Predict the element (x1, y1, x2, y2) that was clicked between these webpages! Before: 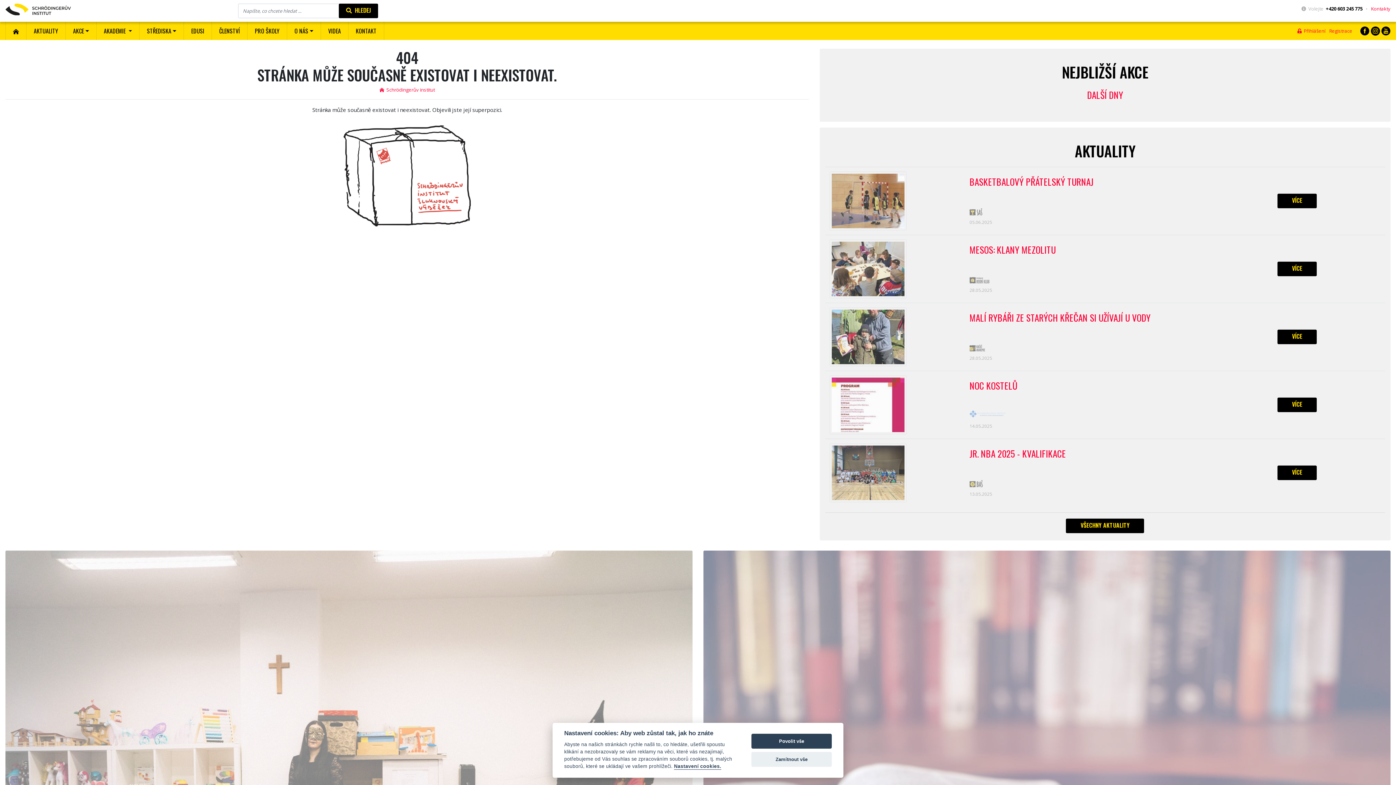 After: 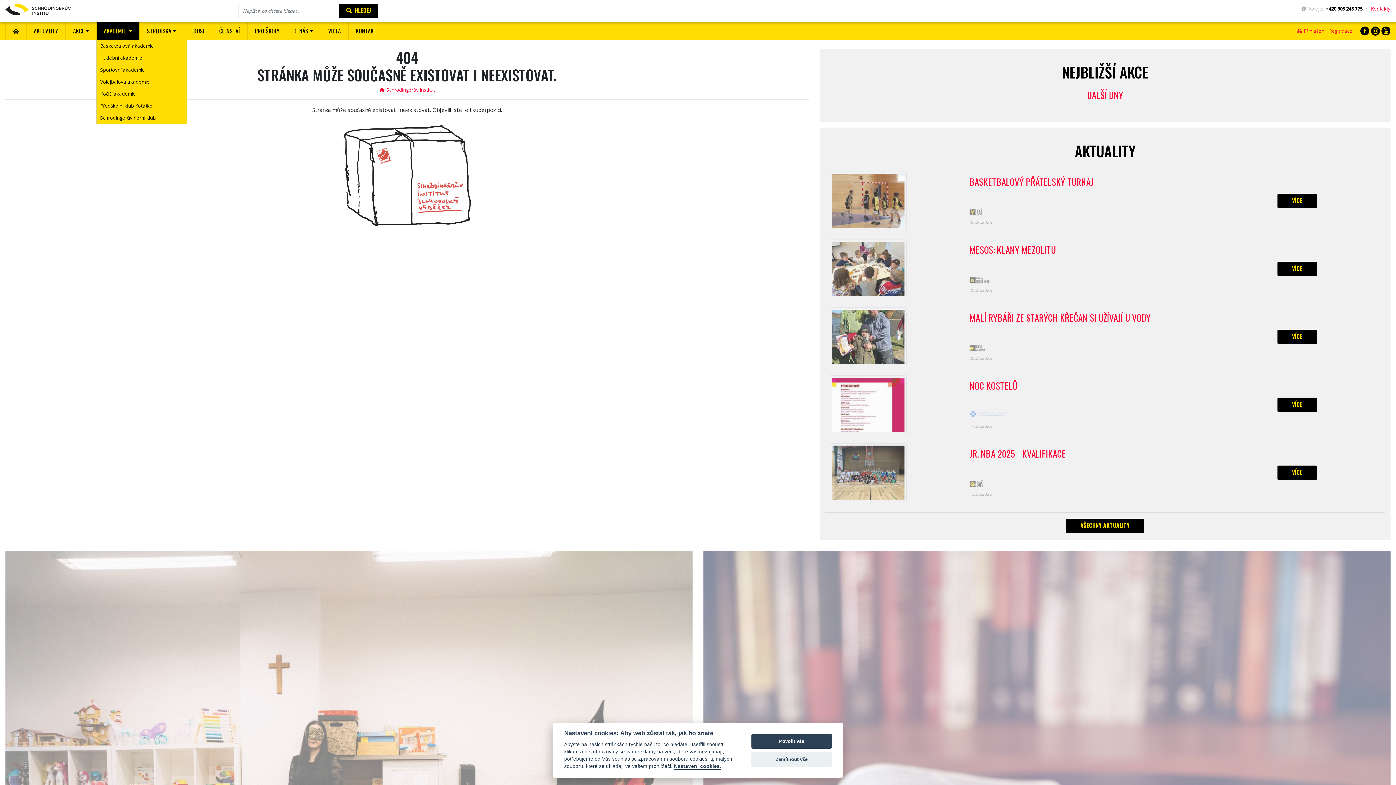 Action: bbox: (96, 21, 139, 40) label: AKADEMIE 